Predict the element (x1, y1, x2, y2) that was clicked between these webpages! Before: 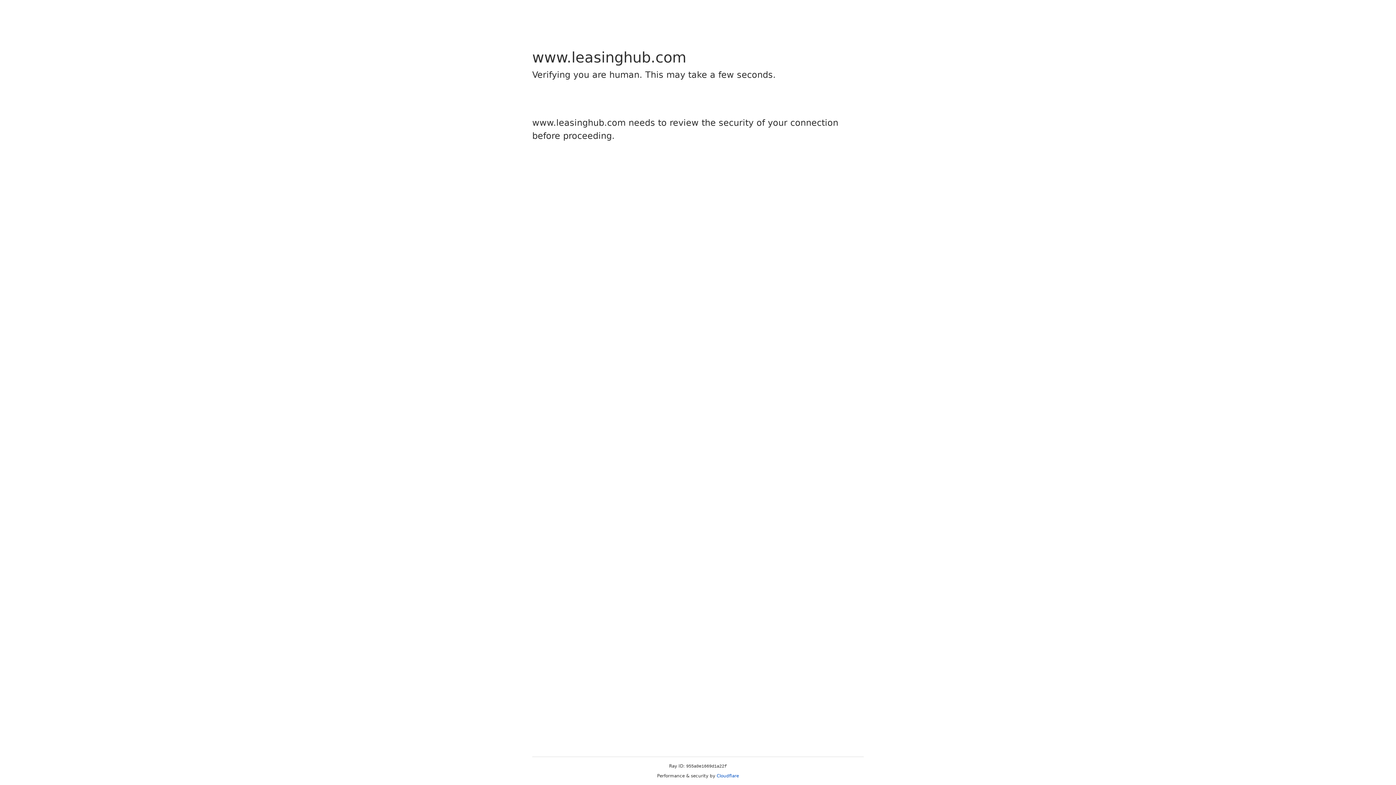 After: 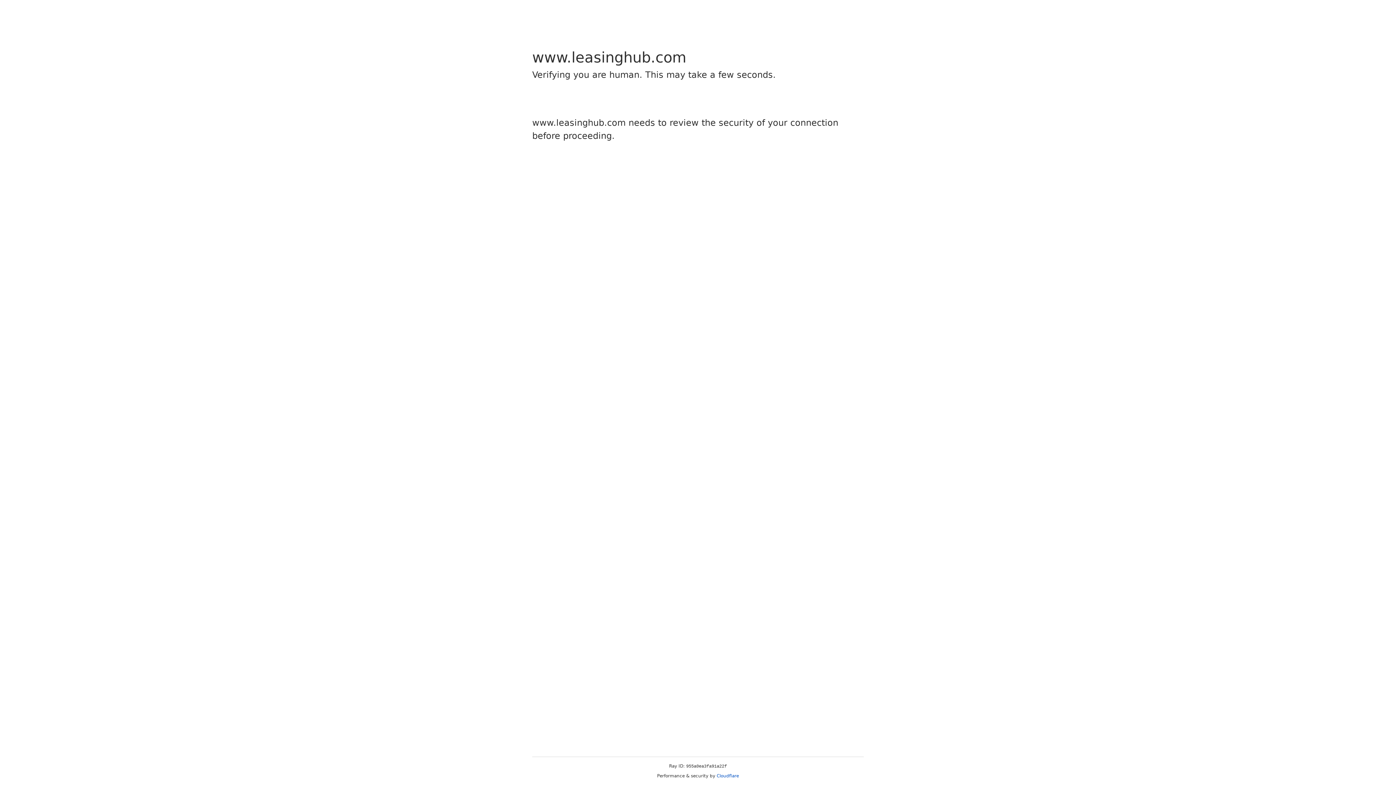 Action: label: Cloudflare bbox: (716, 773, 739, 778)